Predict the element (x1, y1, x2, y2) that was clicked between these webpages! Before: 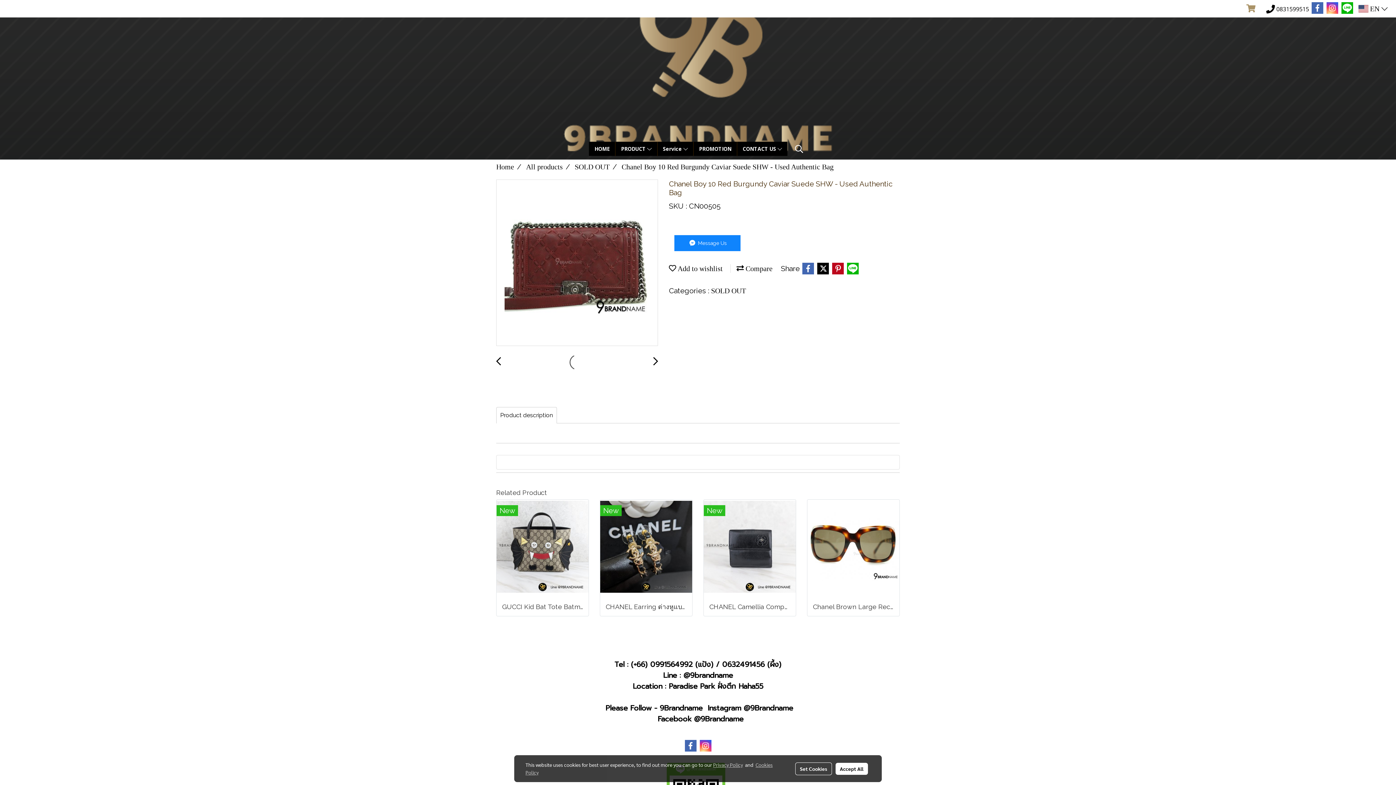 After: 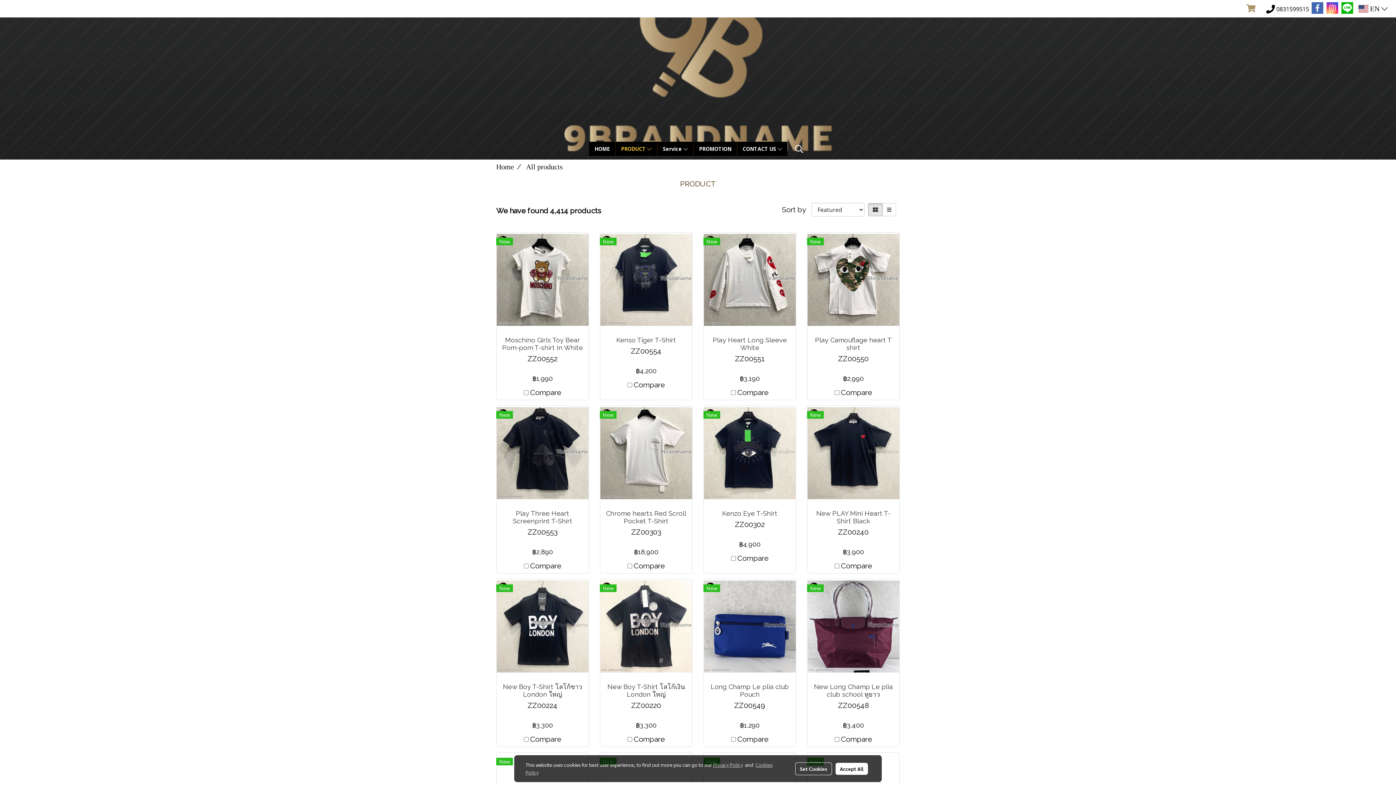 Action: bbox: (526, 162, 562, 170) label: All products